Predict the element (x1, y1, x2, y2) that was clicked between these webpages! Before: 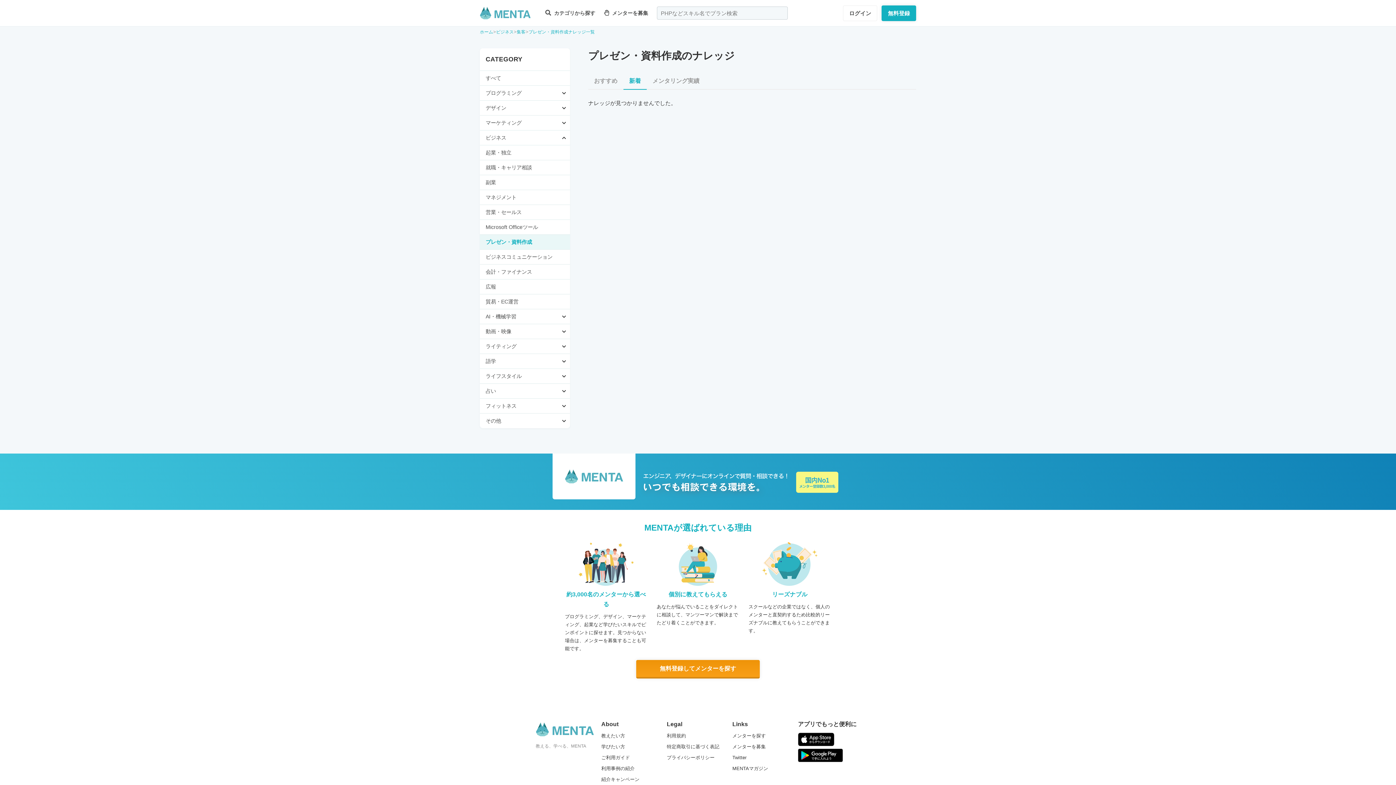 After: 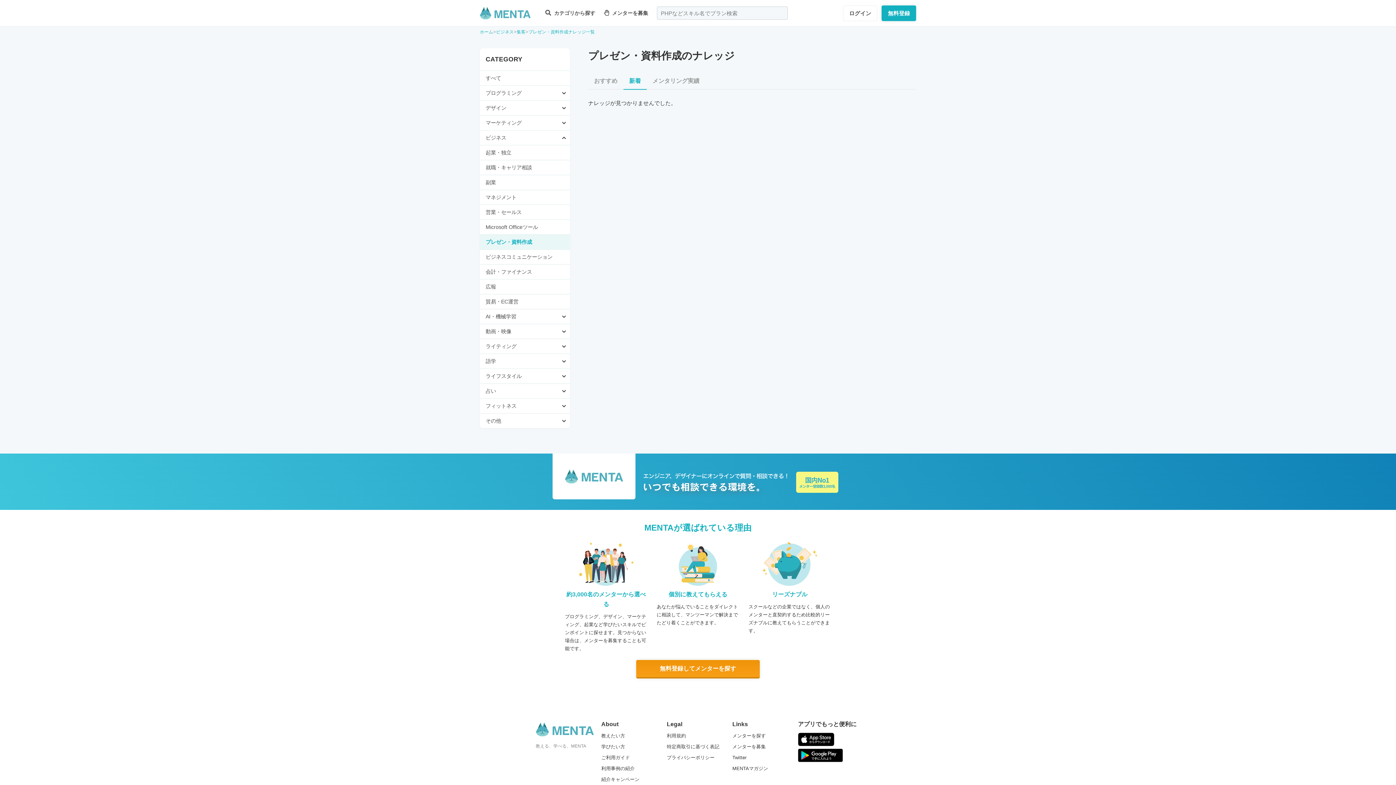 Action: bbox: (798, 758, 843, 763)